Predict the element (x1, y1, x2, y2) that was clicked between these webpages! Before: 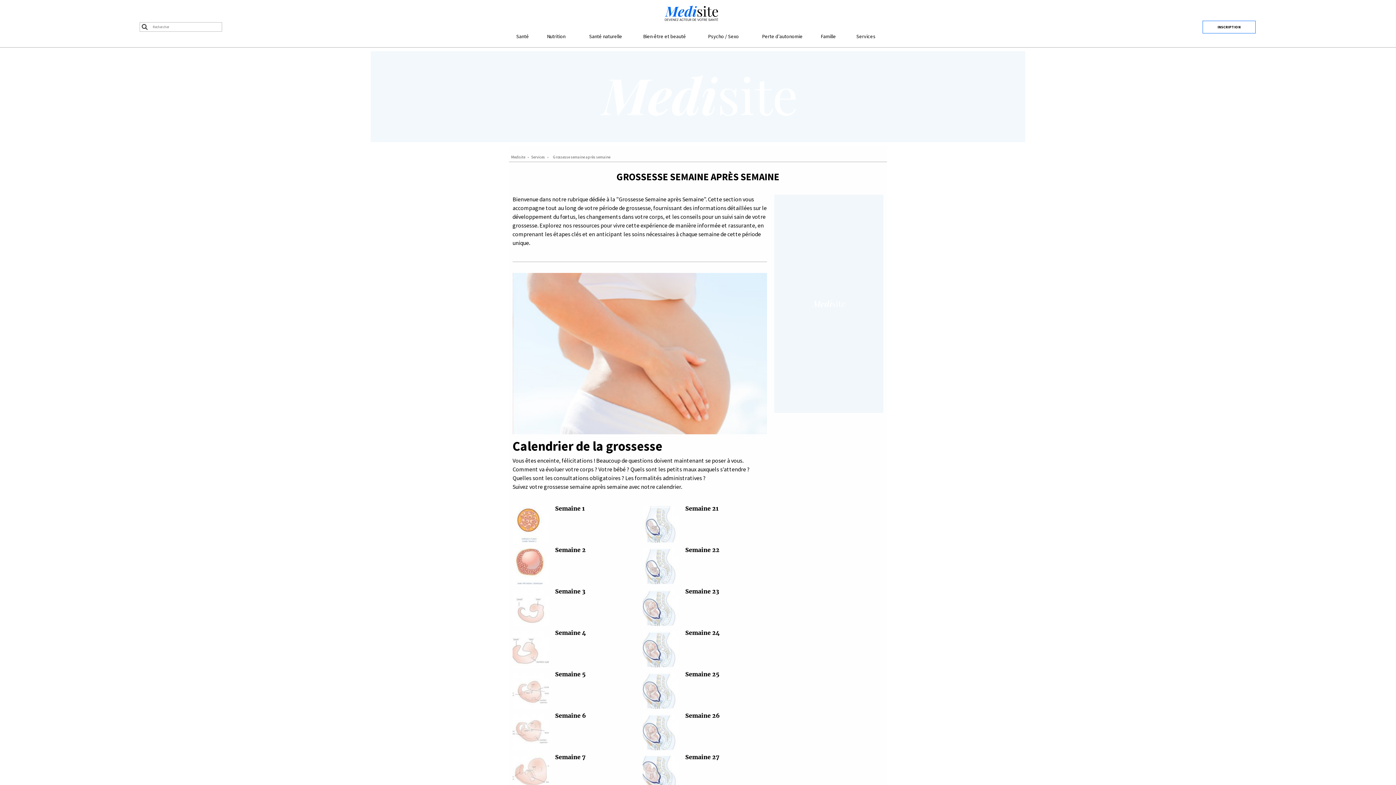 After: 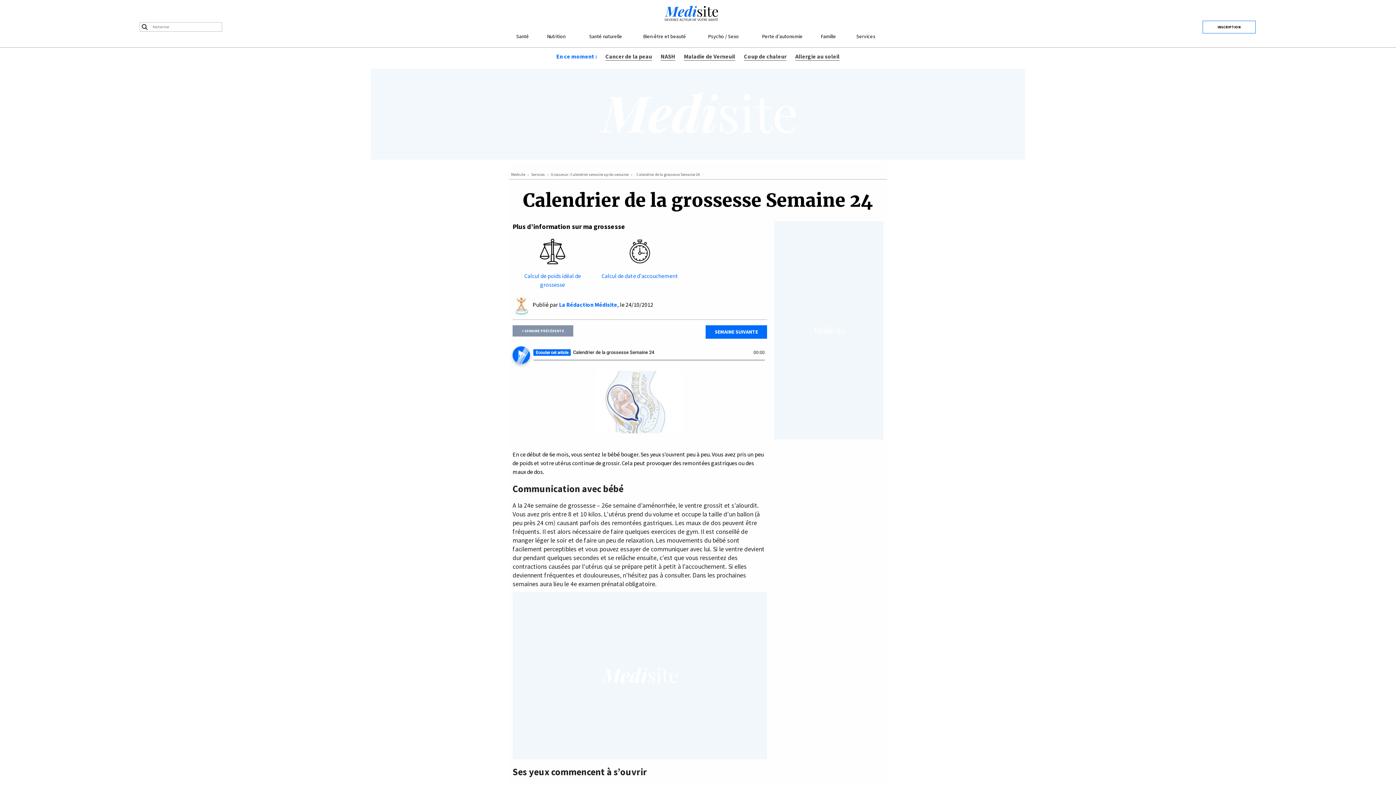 Action: bbox: (642, 662, 679, 669)